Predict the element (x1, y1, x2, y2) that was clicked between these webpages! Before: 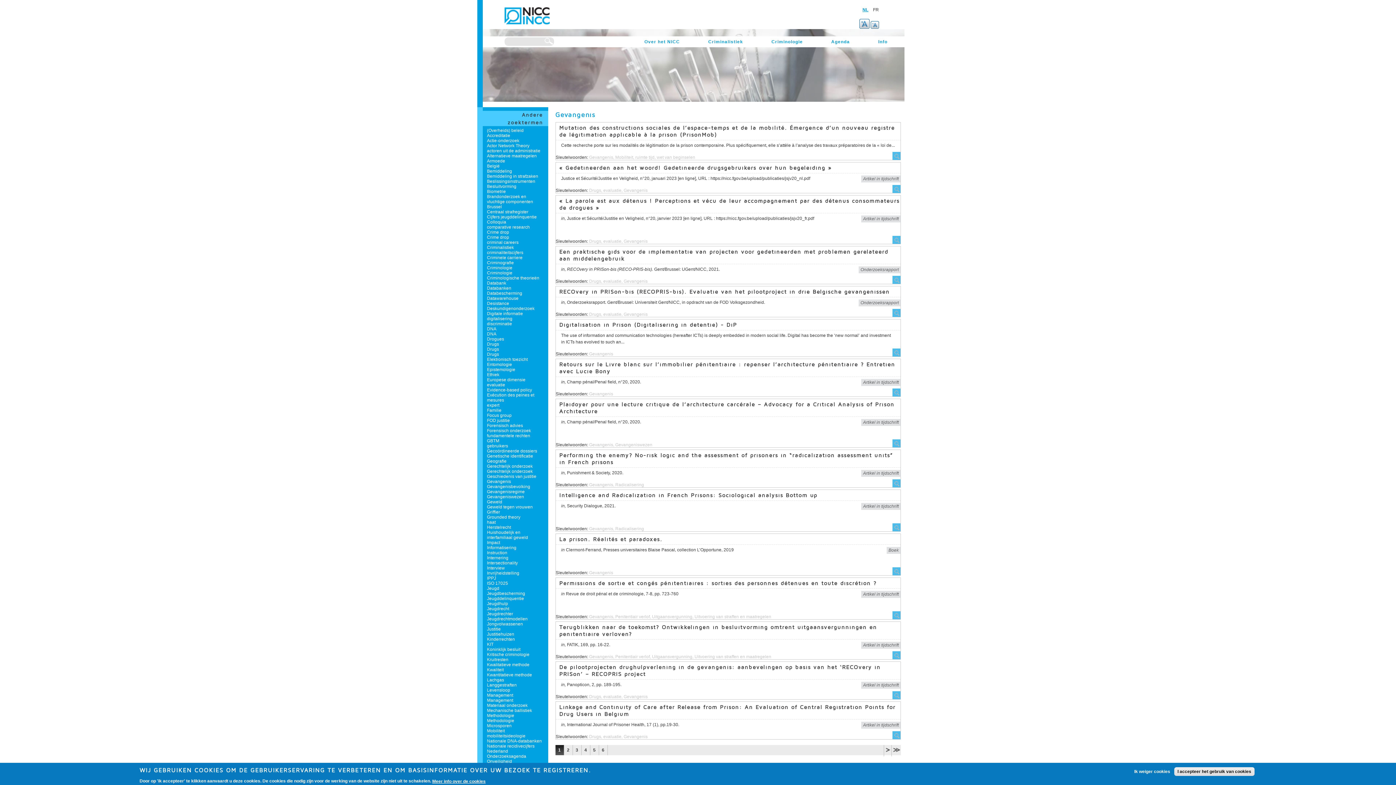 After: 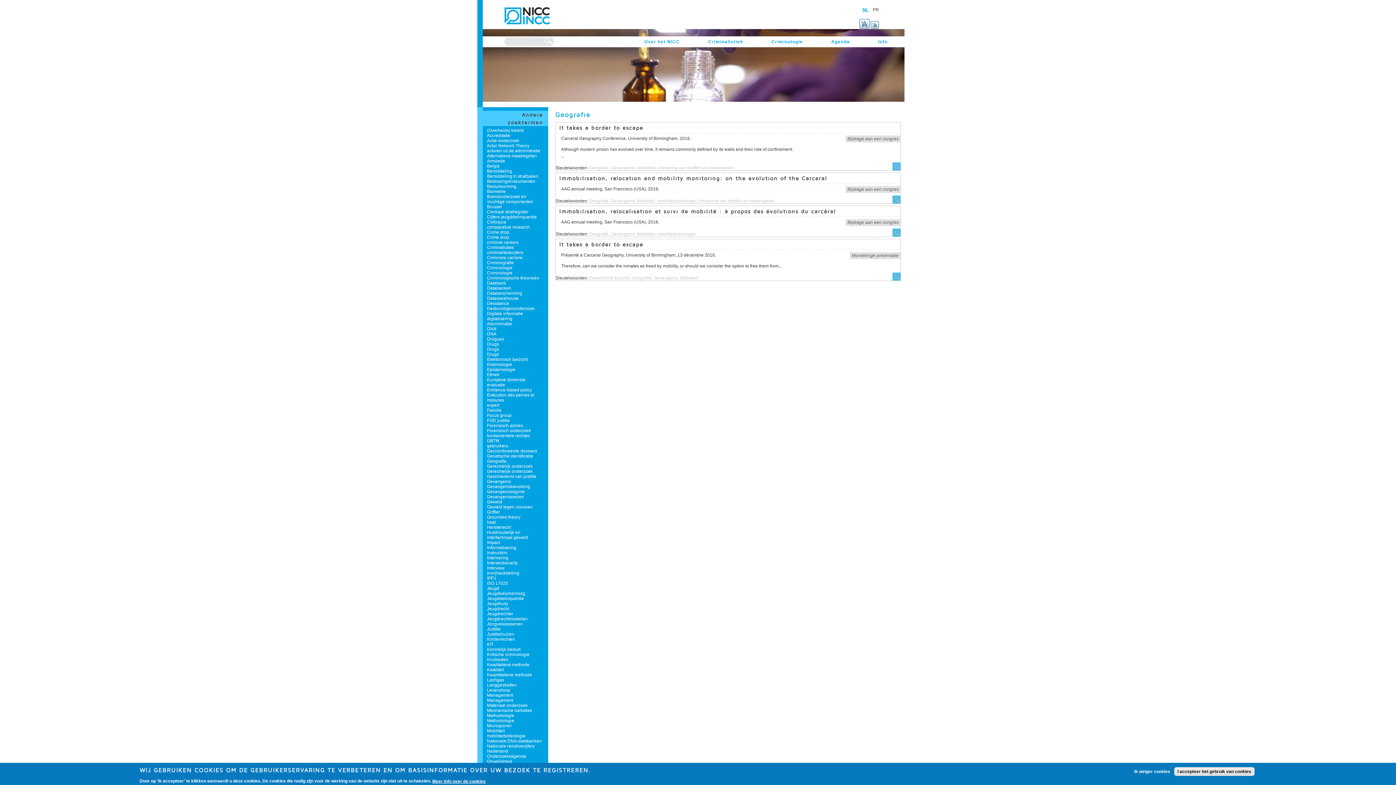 Action: bbox: (482, 458, 548, 464) label: Geografie